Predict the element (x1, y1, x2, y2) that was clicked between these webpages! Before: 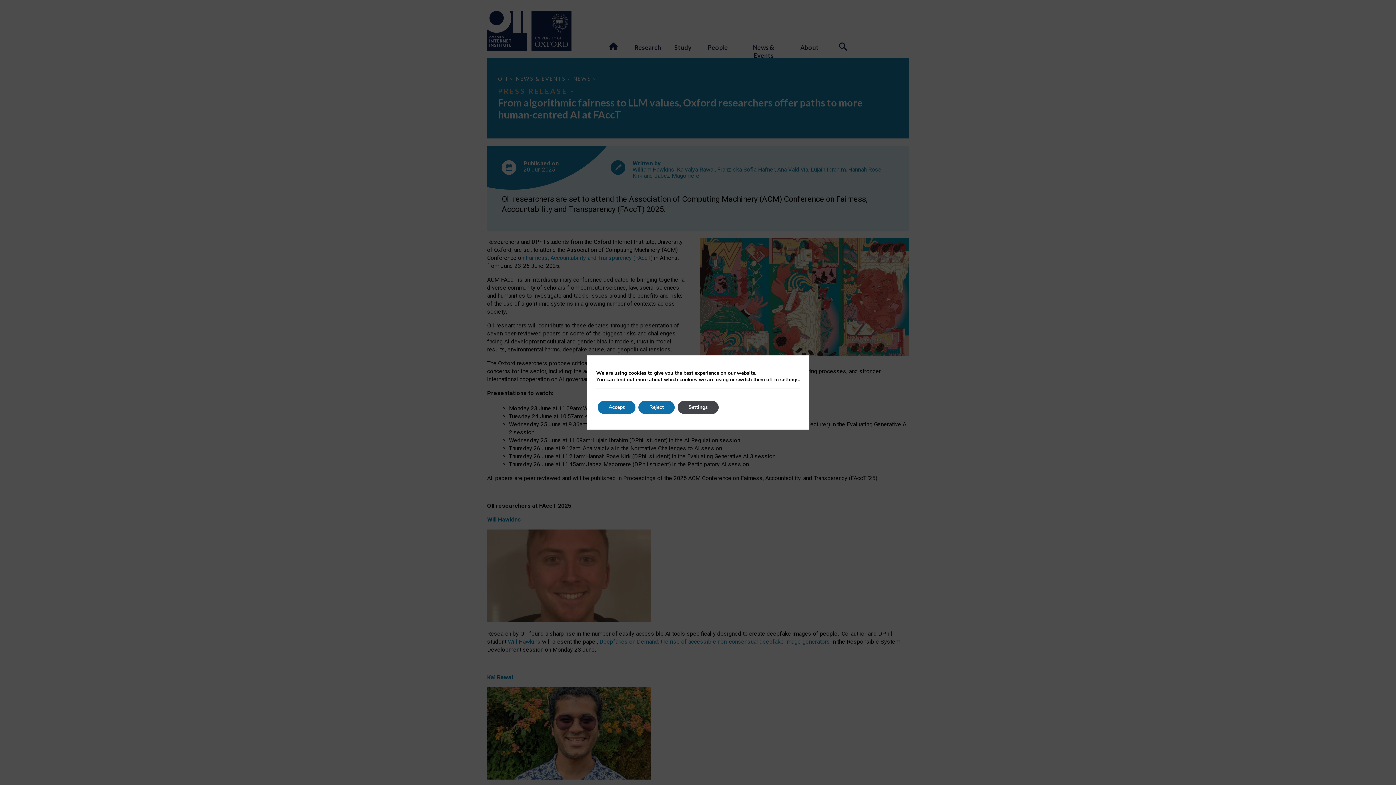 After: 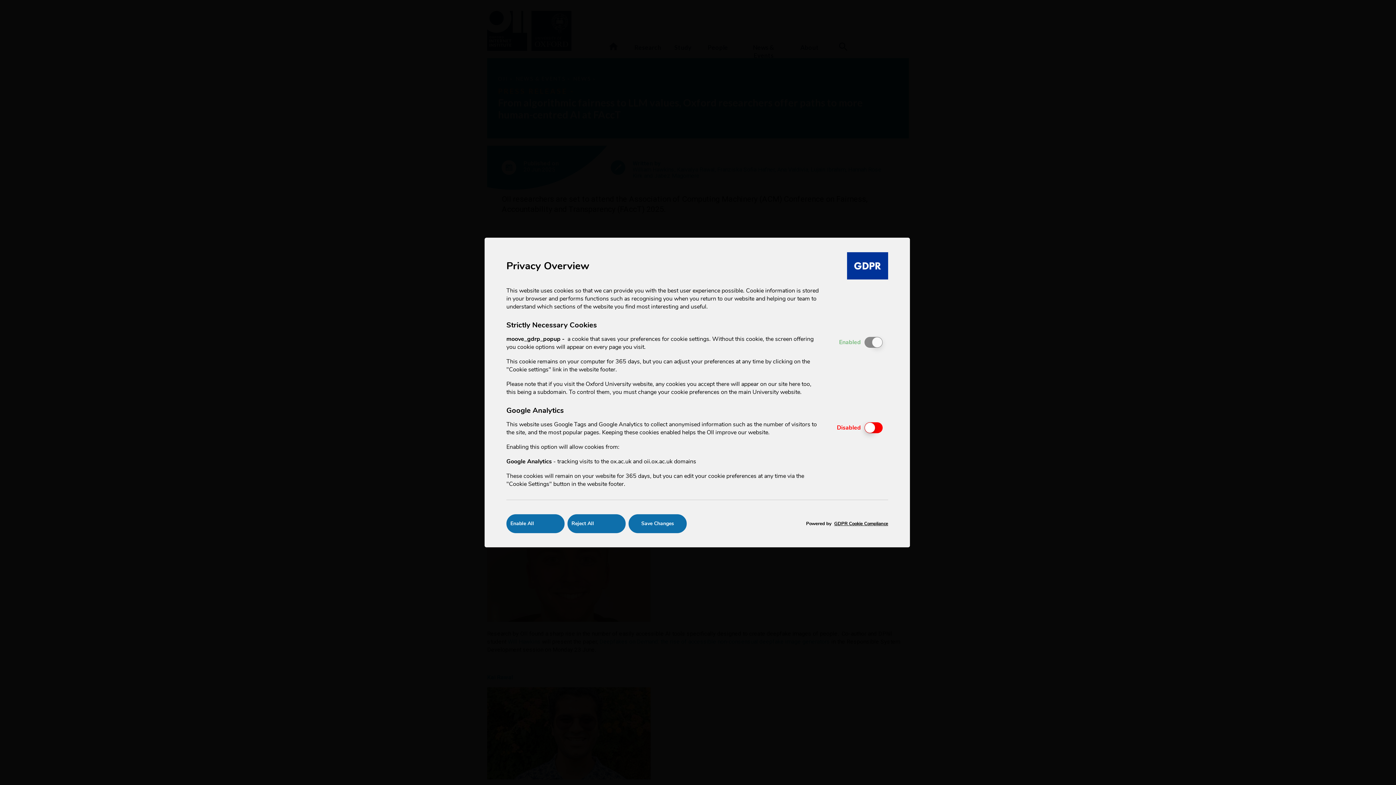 Action: label: settings bbox: (780, 376, 798, 383)